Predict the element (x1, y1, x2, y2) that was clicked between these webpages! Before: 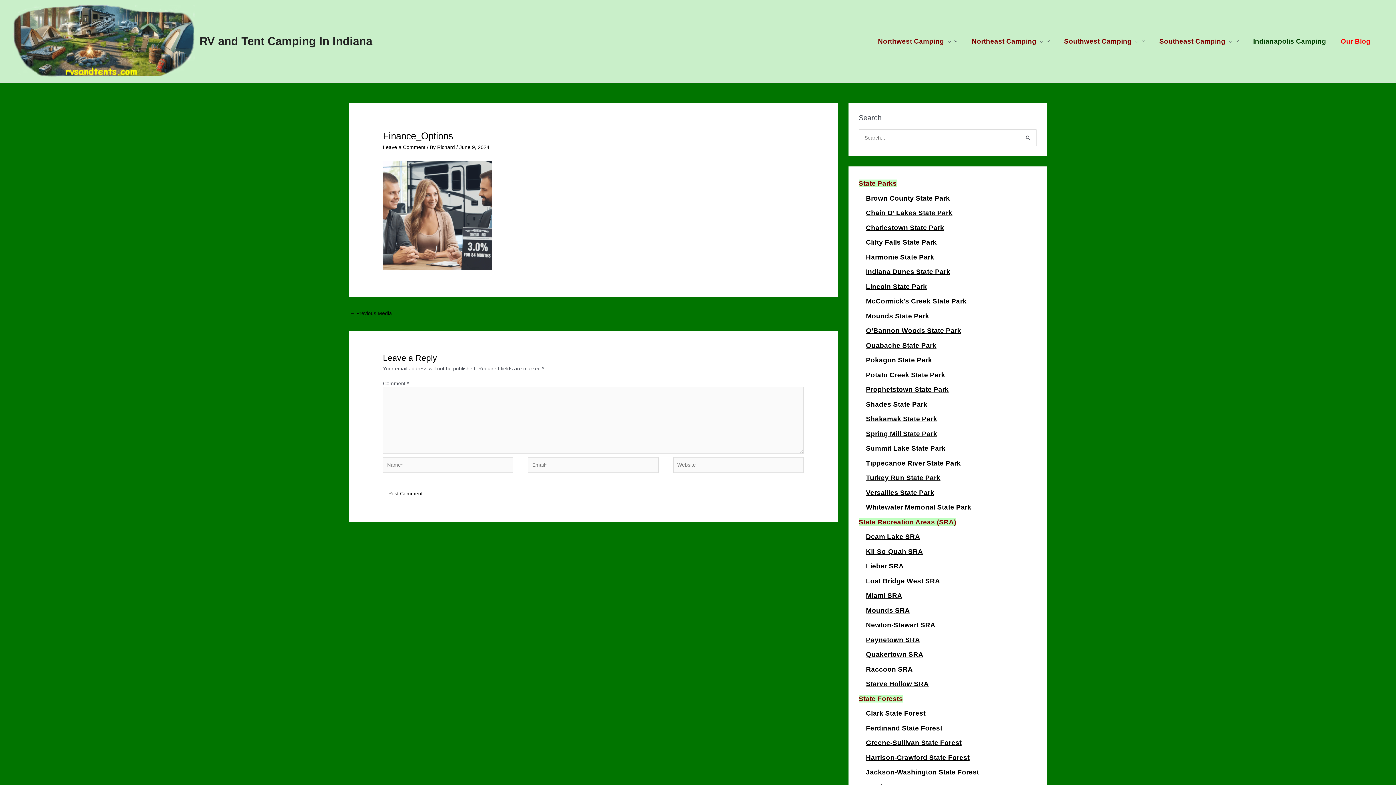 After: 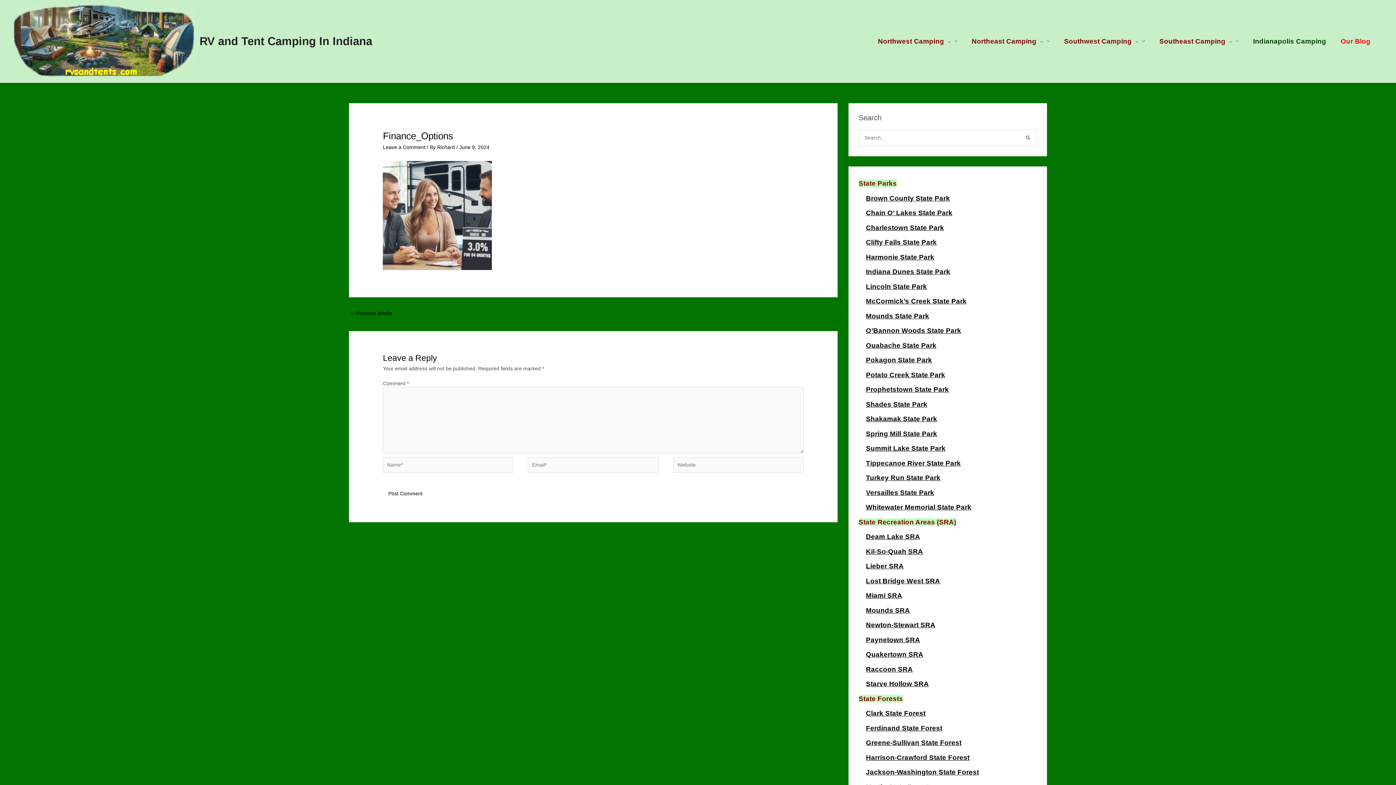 Action: label: Miami SRA bbox: (866, 593, 902, 599)